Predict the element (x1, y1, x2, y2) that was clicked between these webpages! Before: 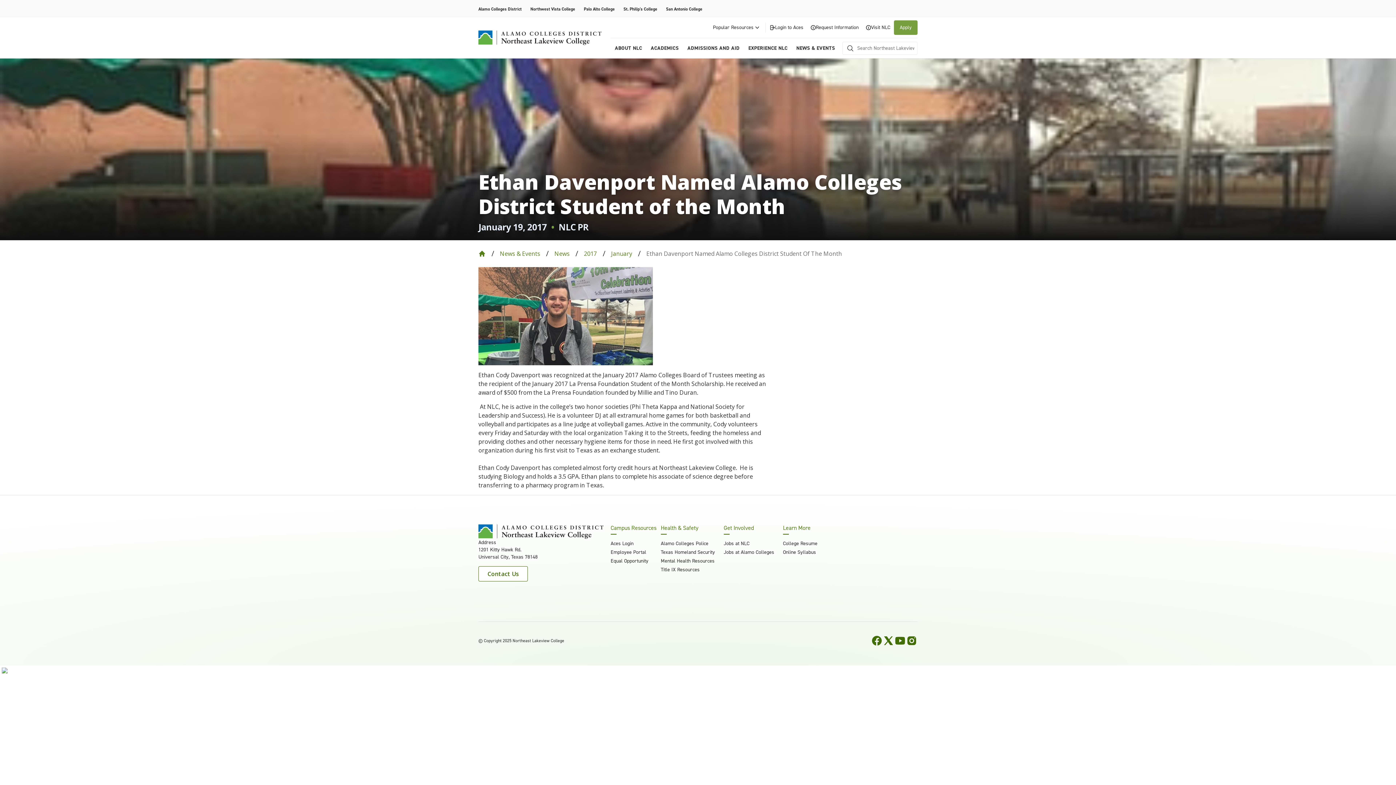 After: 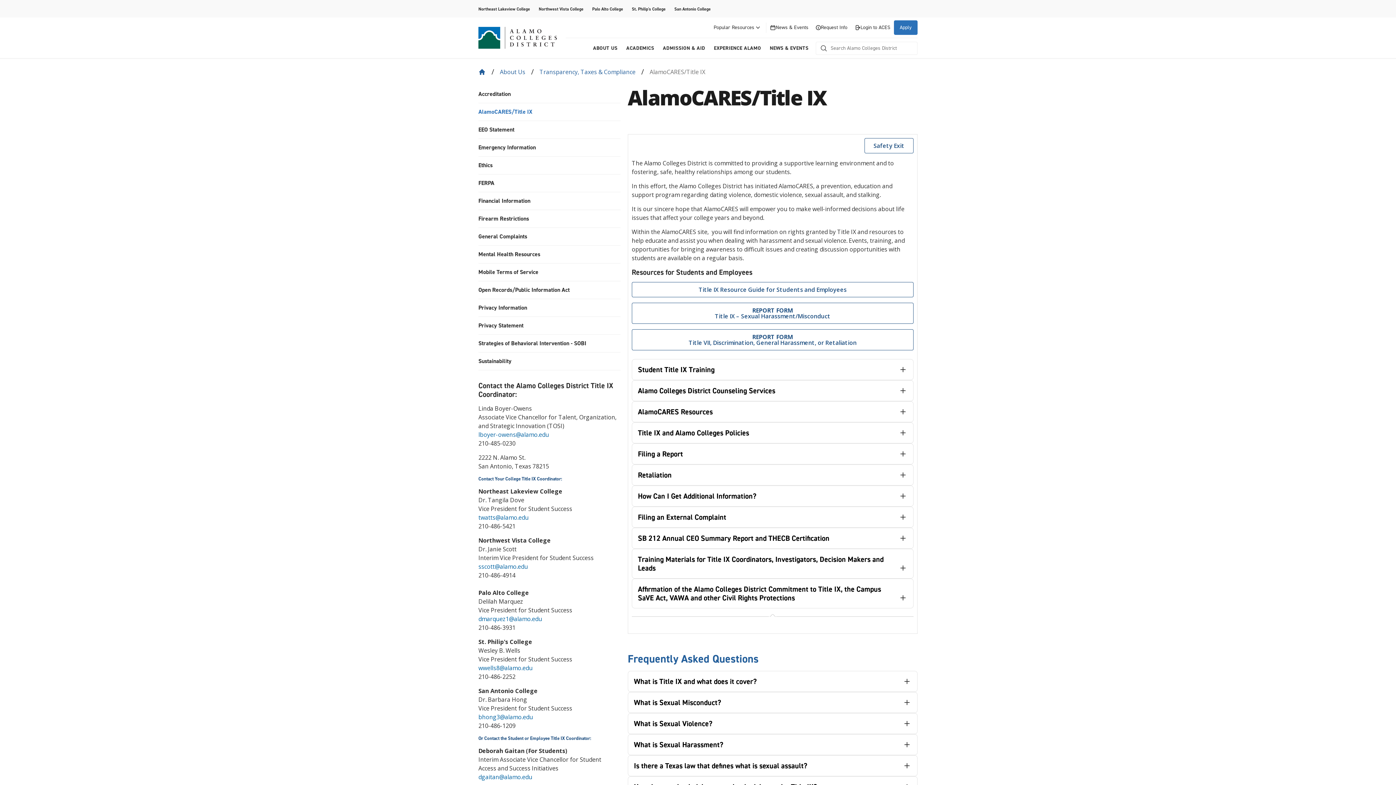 Action: label: Equal Opportunity bbox: (610, 557, 648, 564)